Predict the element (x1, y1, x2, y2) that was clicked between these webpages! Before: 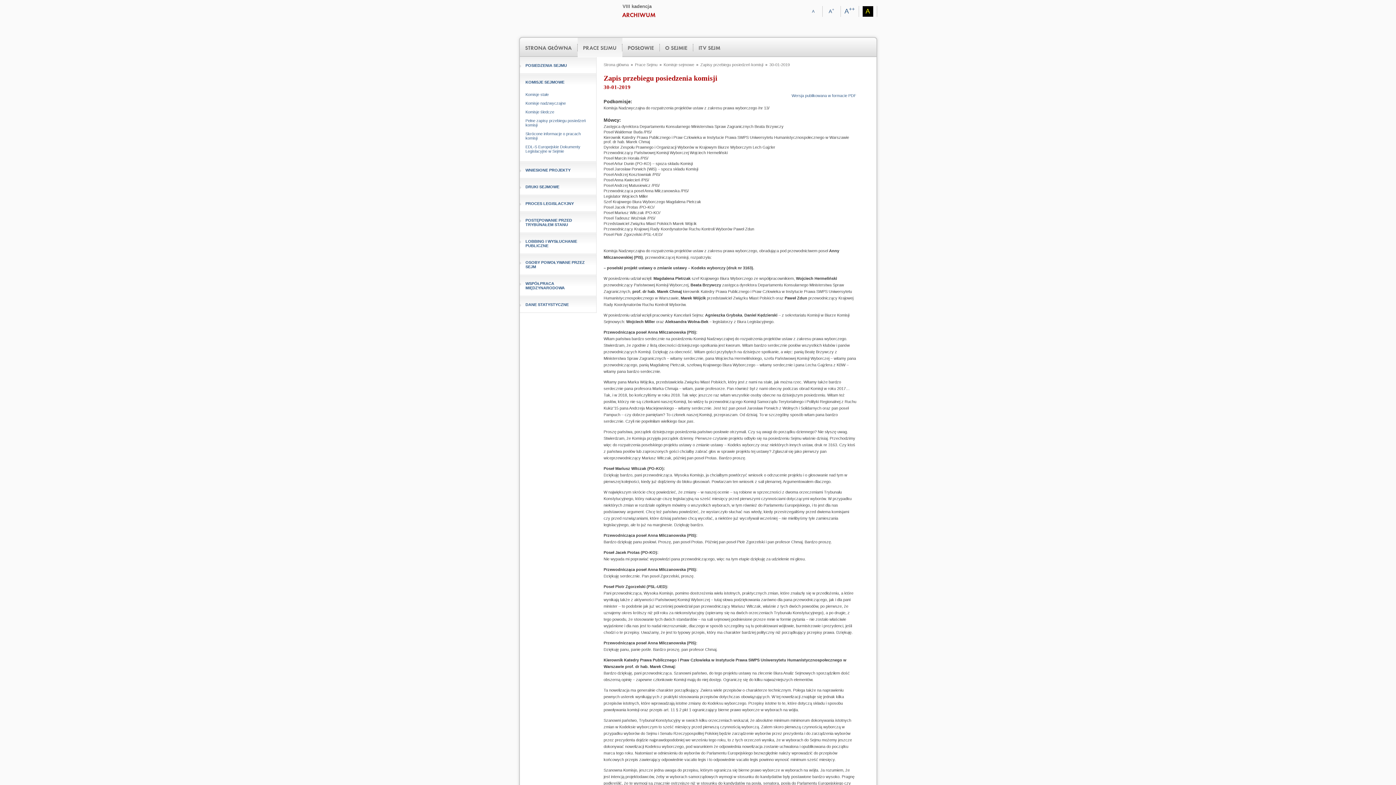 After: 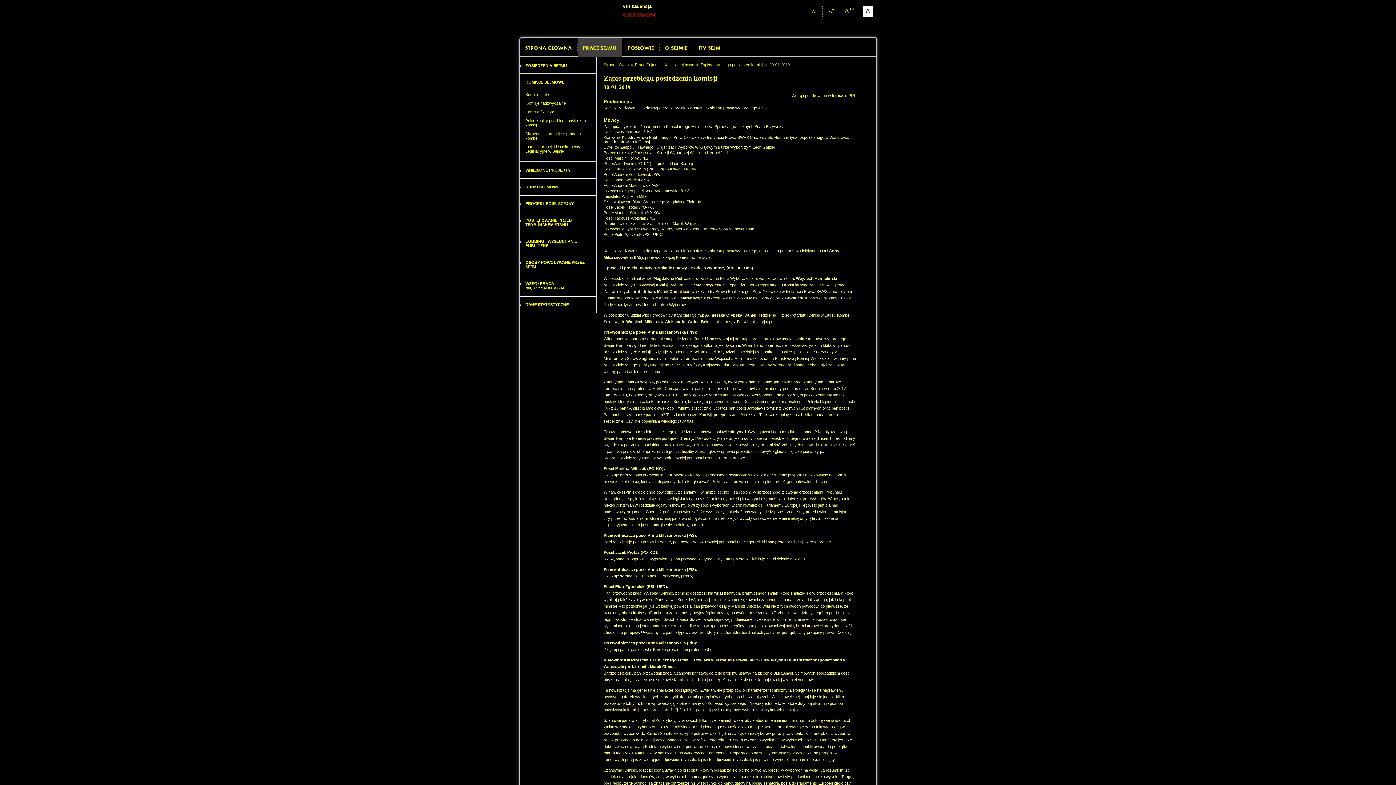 Action: label: A
kontrast źółto-czarny bbox: (862, 6, 873, 16)